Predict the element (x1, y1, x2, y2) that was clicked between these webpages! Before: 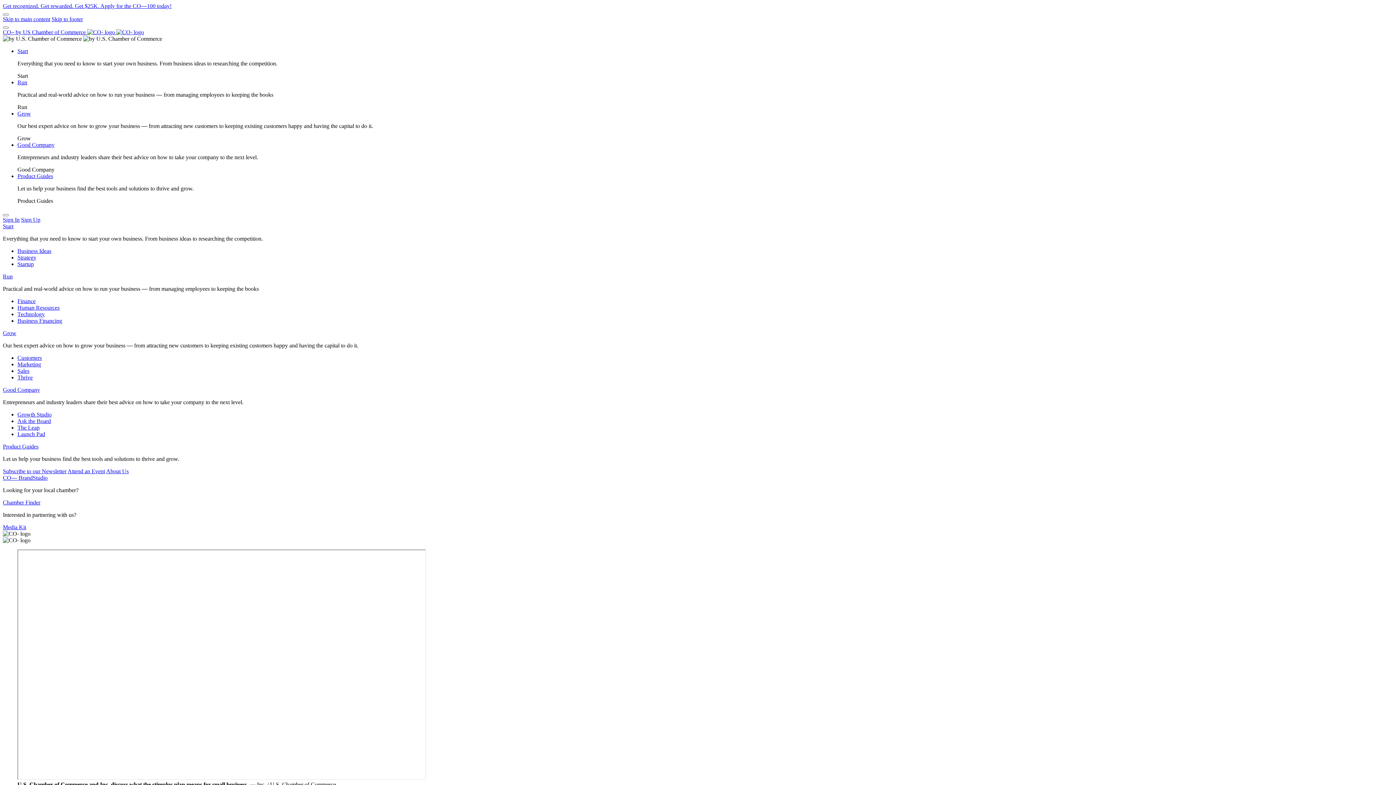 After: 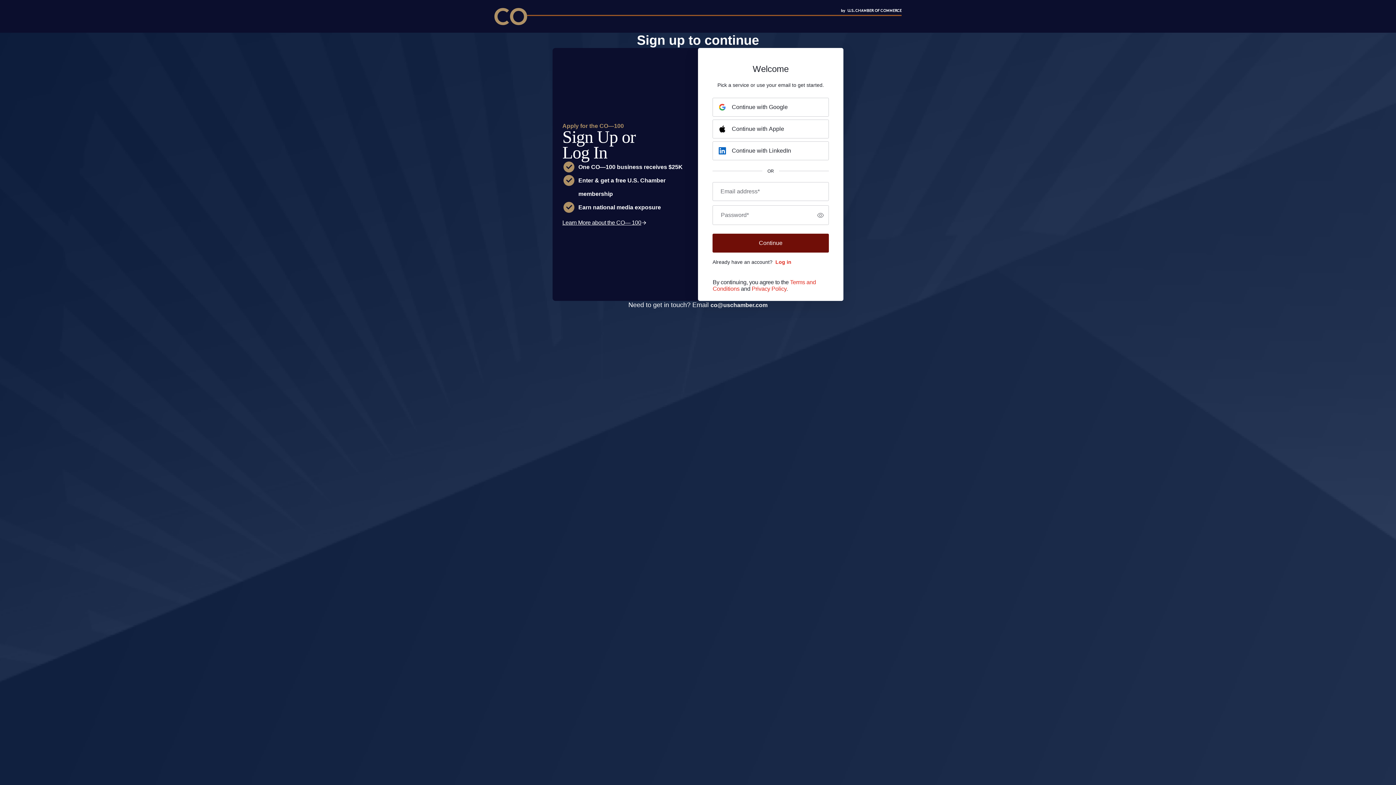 Action: label: Sign Up bbox: (21, 216, 40, 223)